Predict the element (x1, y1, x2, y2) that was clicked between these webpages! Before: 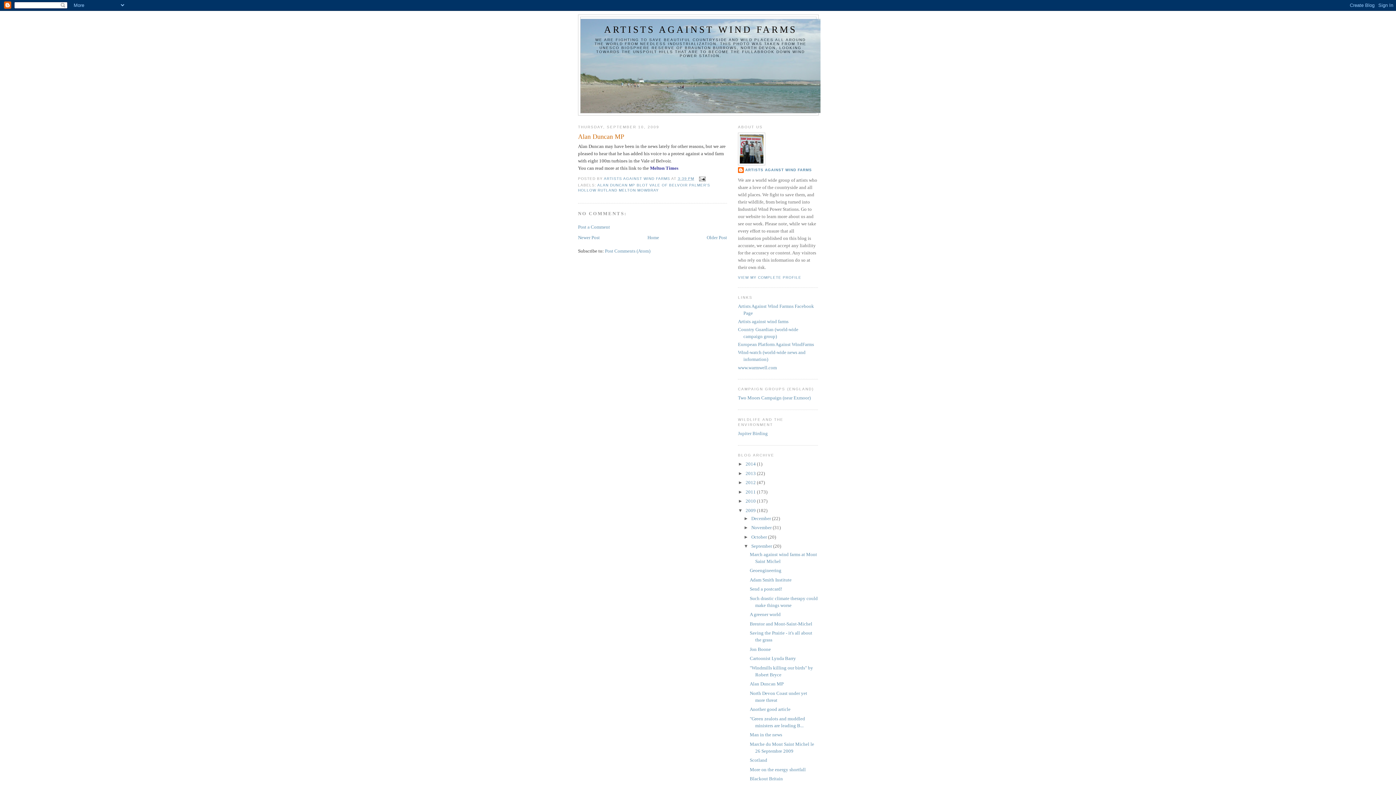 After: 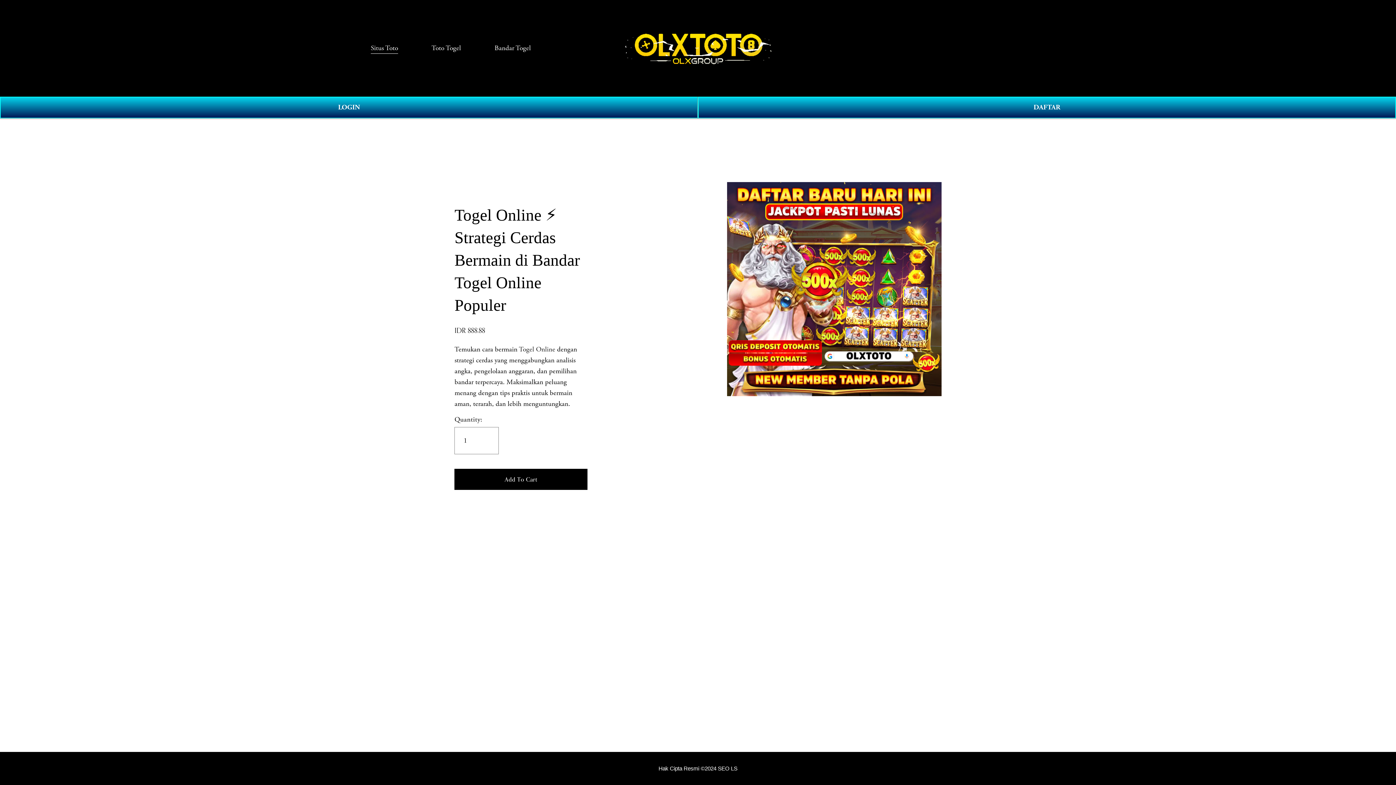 Action: bbox: (738, 318, 788, 324) label: Artists against wind farms